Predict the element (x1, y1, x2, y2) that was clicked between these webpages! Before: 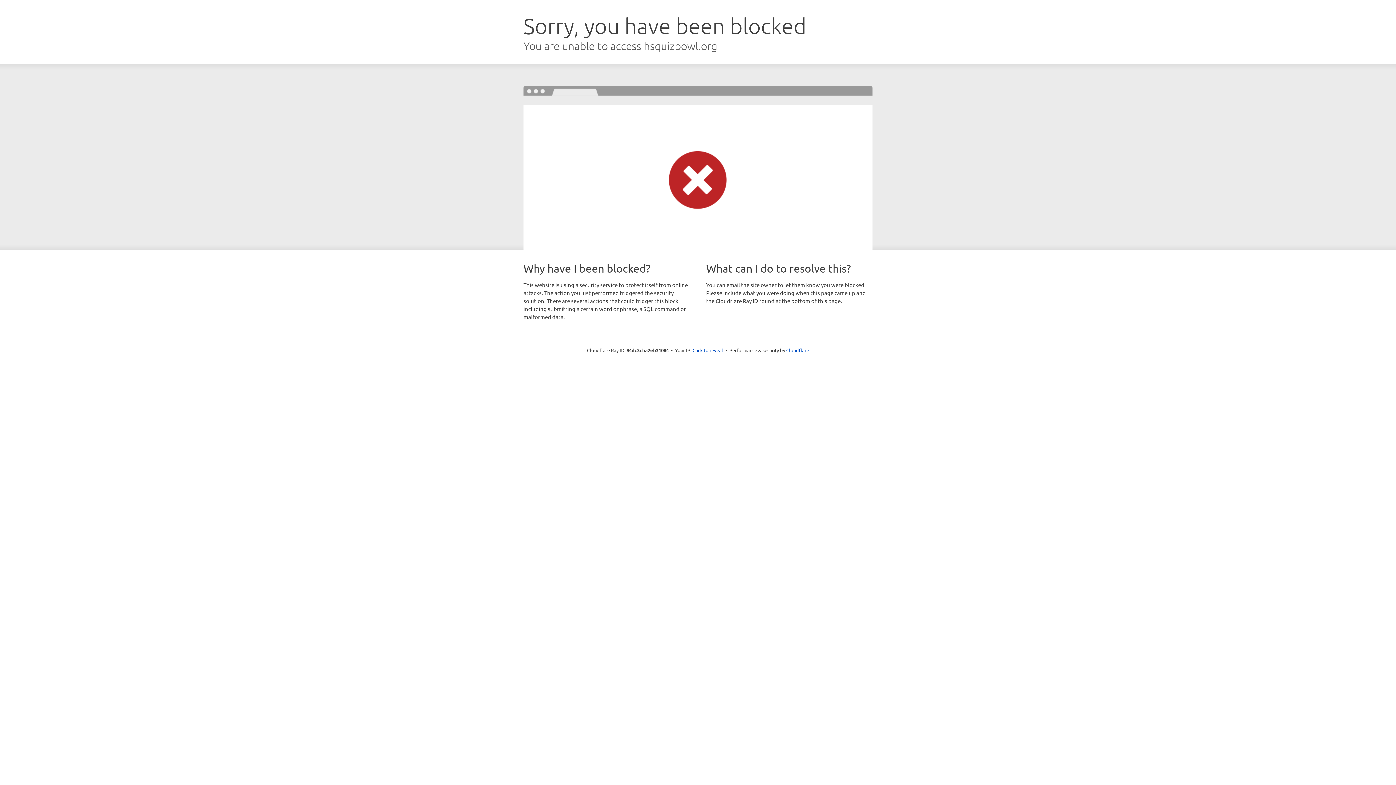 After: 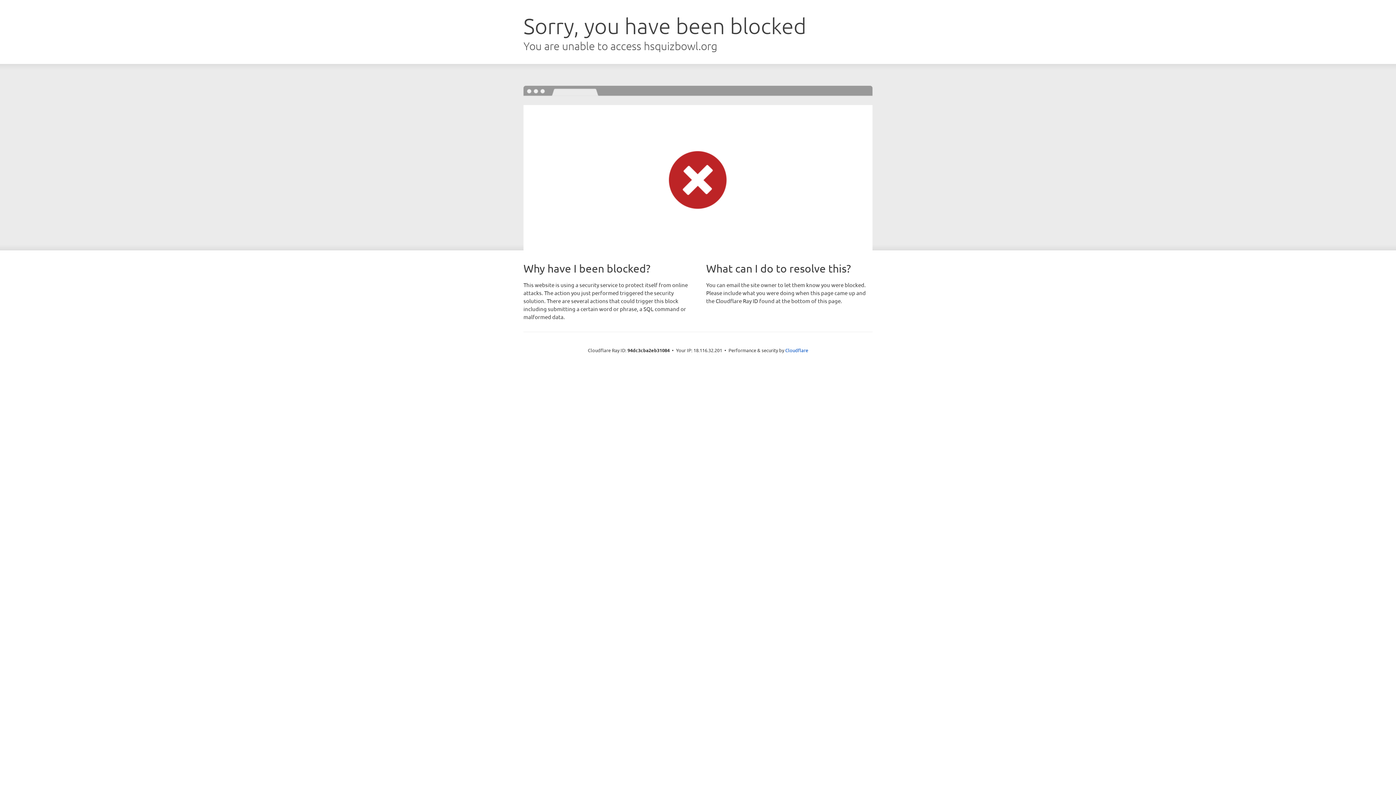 Action: bbox: (692, 346, 723, 353) label: Click to reveal